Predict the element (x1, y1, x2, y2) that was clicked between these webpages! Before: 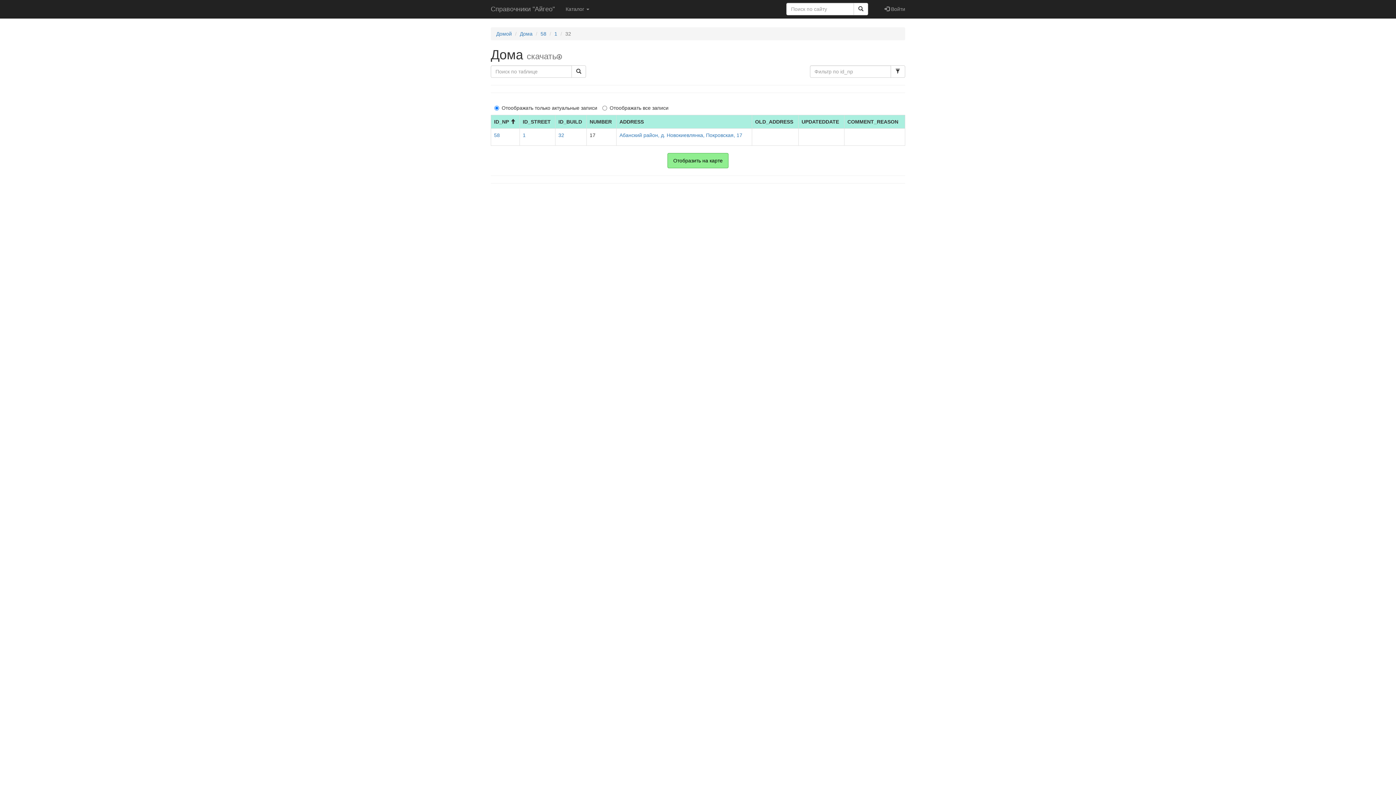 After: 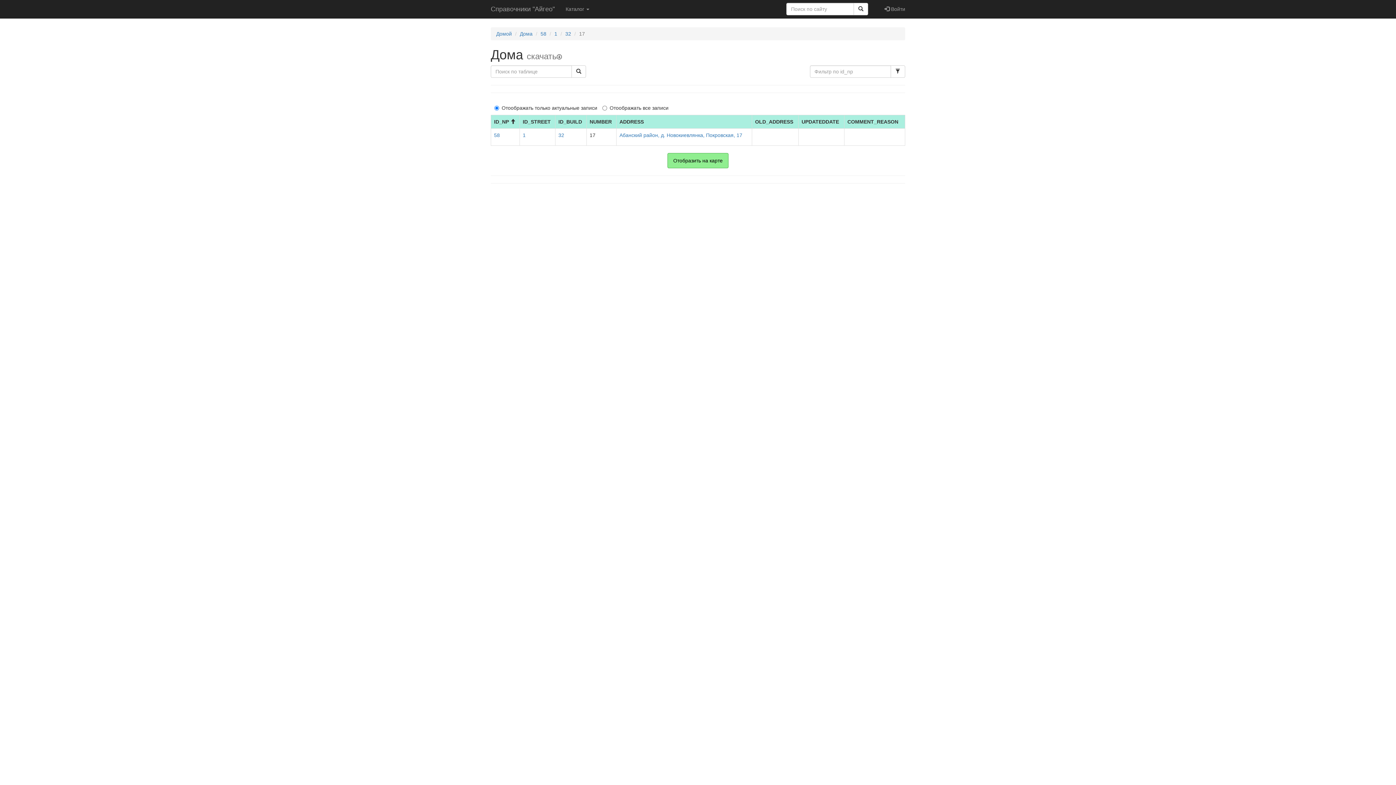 Action: label: Абанский район, д. Новокиевлянка, Покровская, 17 bbox: (619, 132, 742, 138)